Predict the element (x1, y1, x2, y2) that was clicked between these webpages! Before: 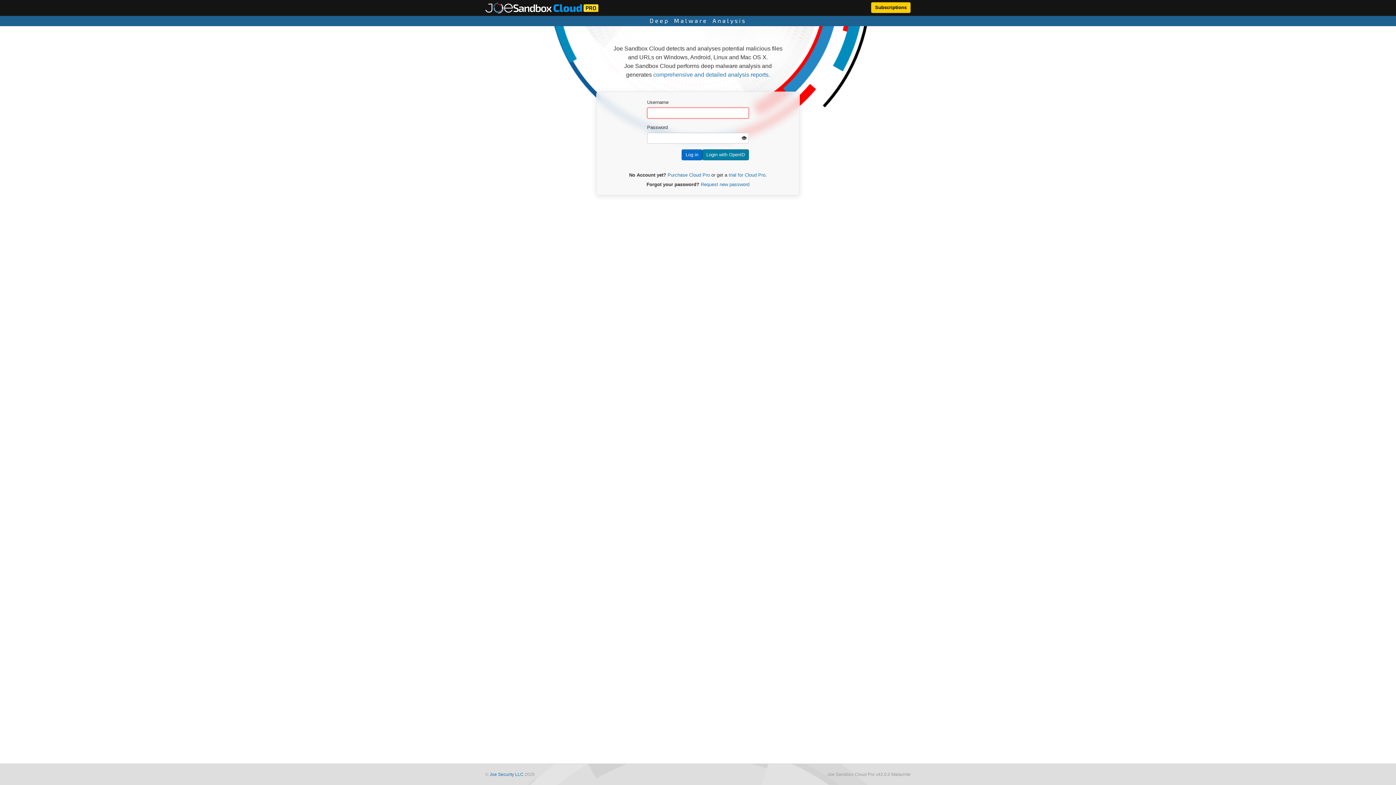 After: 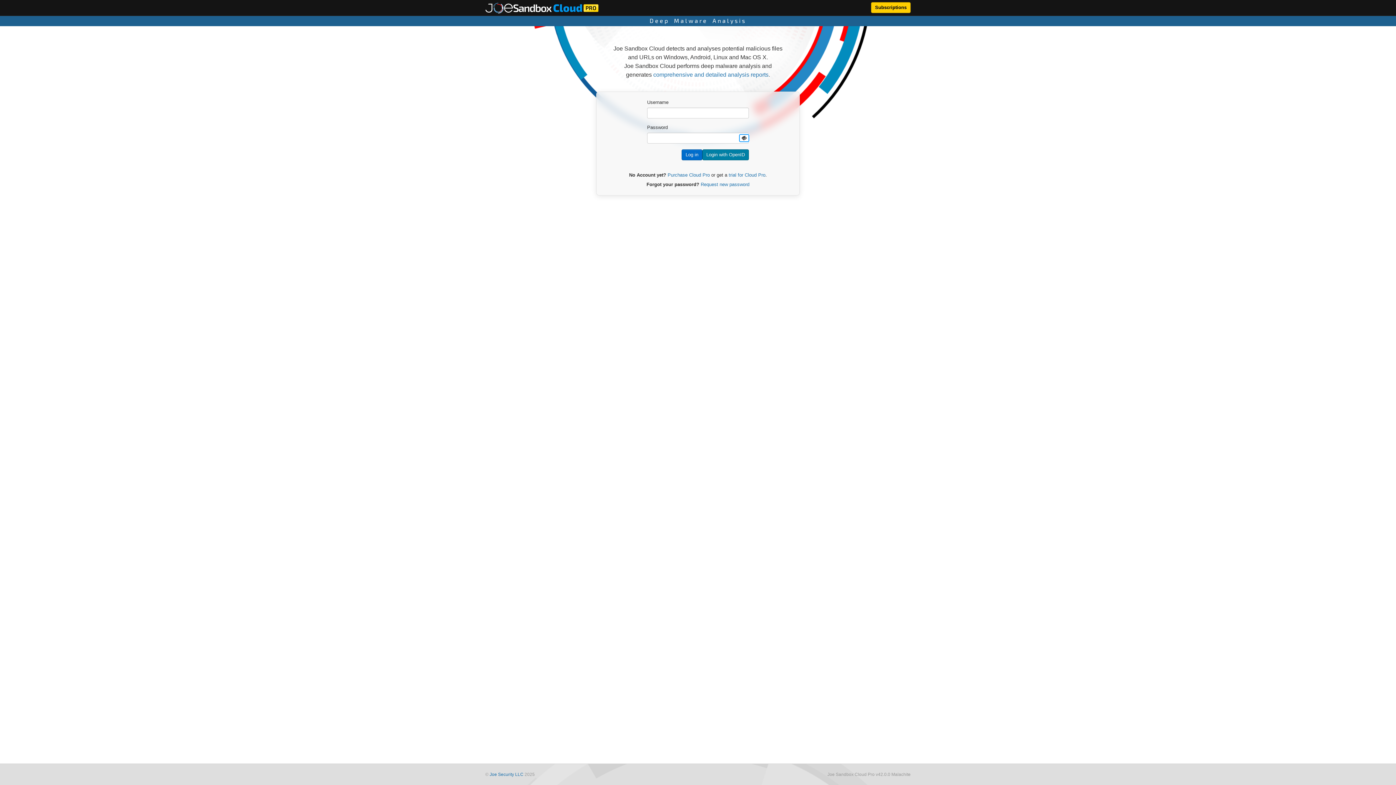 Action: bbox: (739, 134, 749, 141)